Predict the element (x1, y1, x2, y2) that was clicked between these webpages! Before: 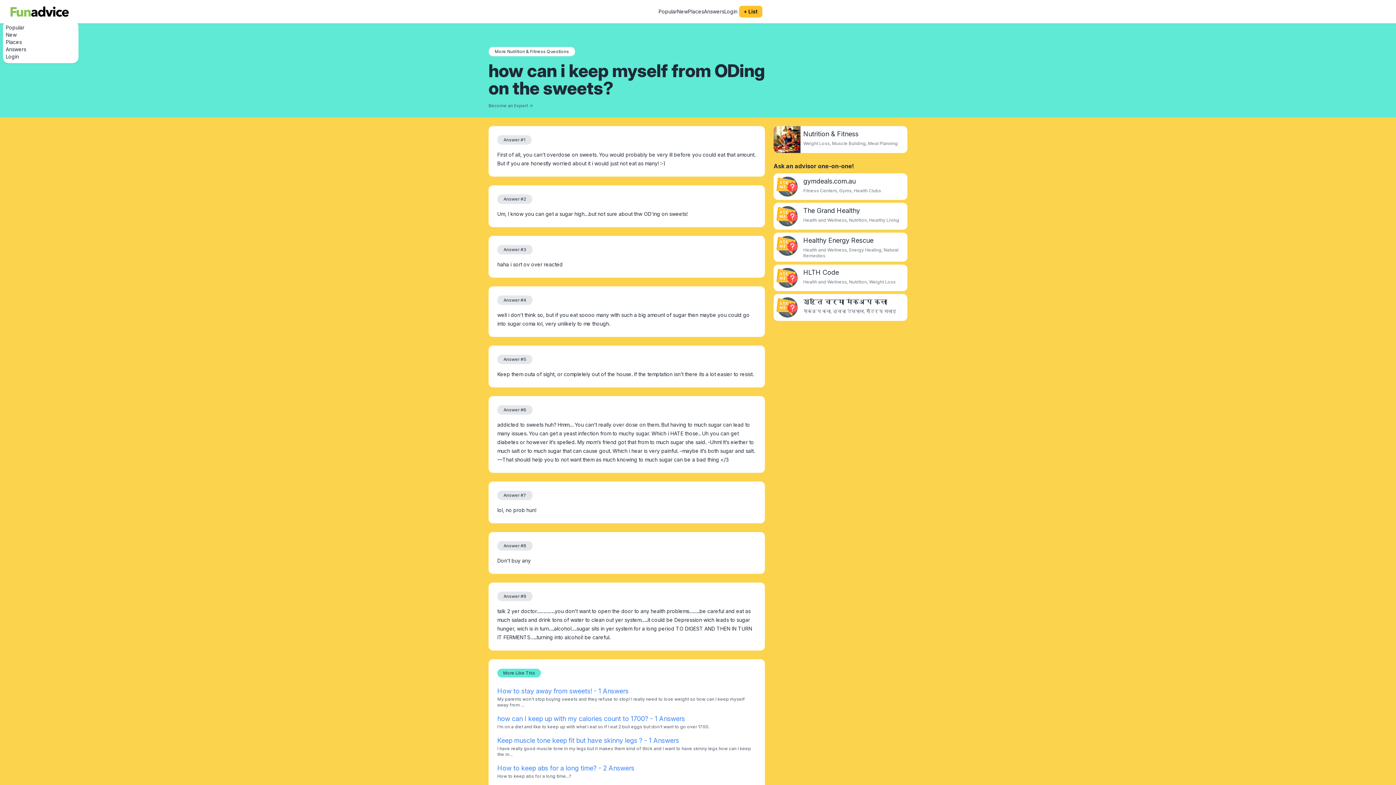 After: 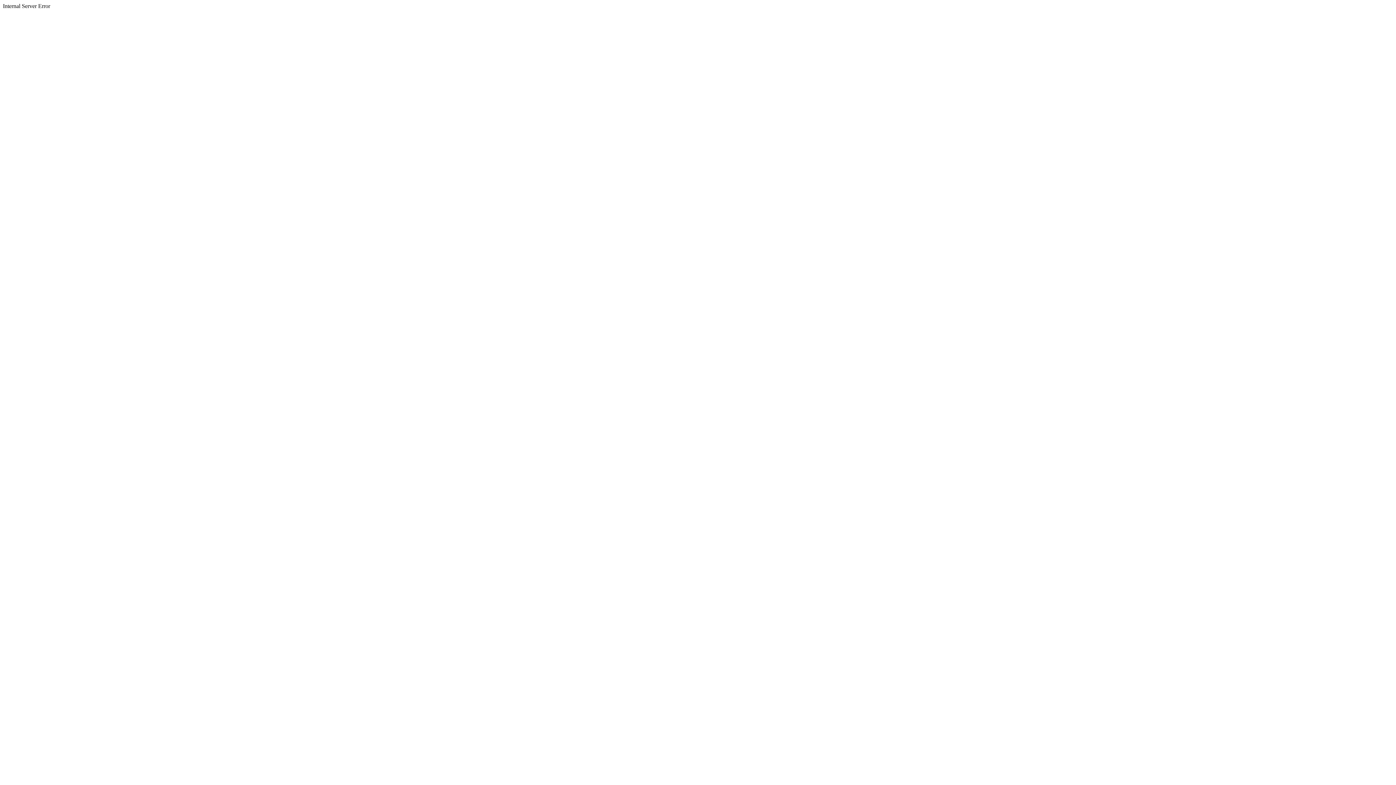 Action: bbox: (773, 126, 800, 152)